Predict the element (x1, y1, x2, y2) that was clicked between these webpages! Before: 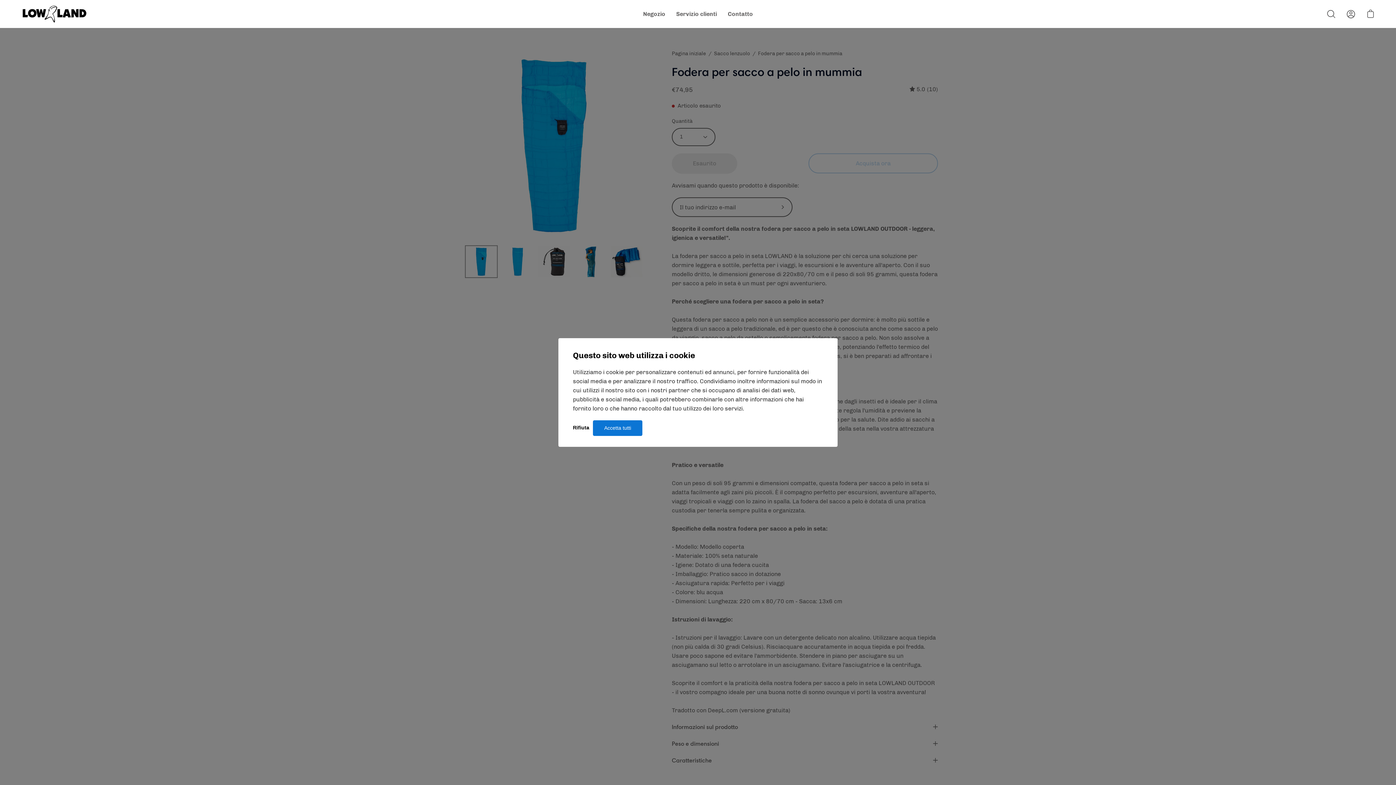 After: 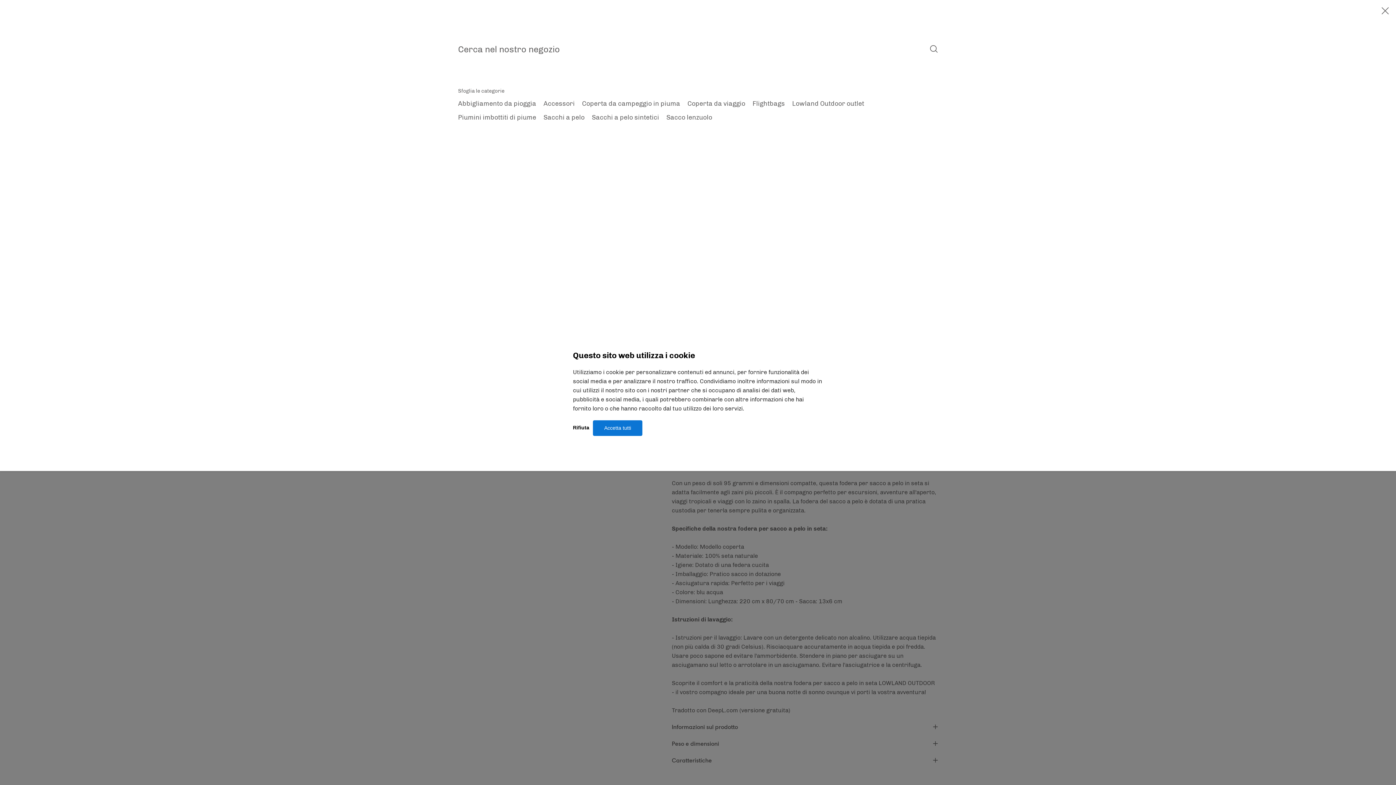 Action: bbox: (1323, 6, 1339, 22) label: Cerca